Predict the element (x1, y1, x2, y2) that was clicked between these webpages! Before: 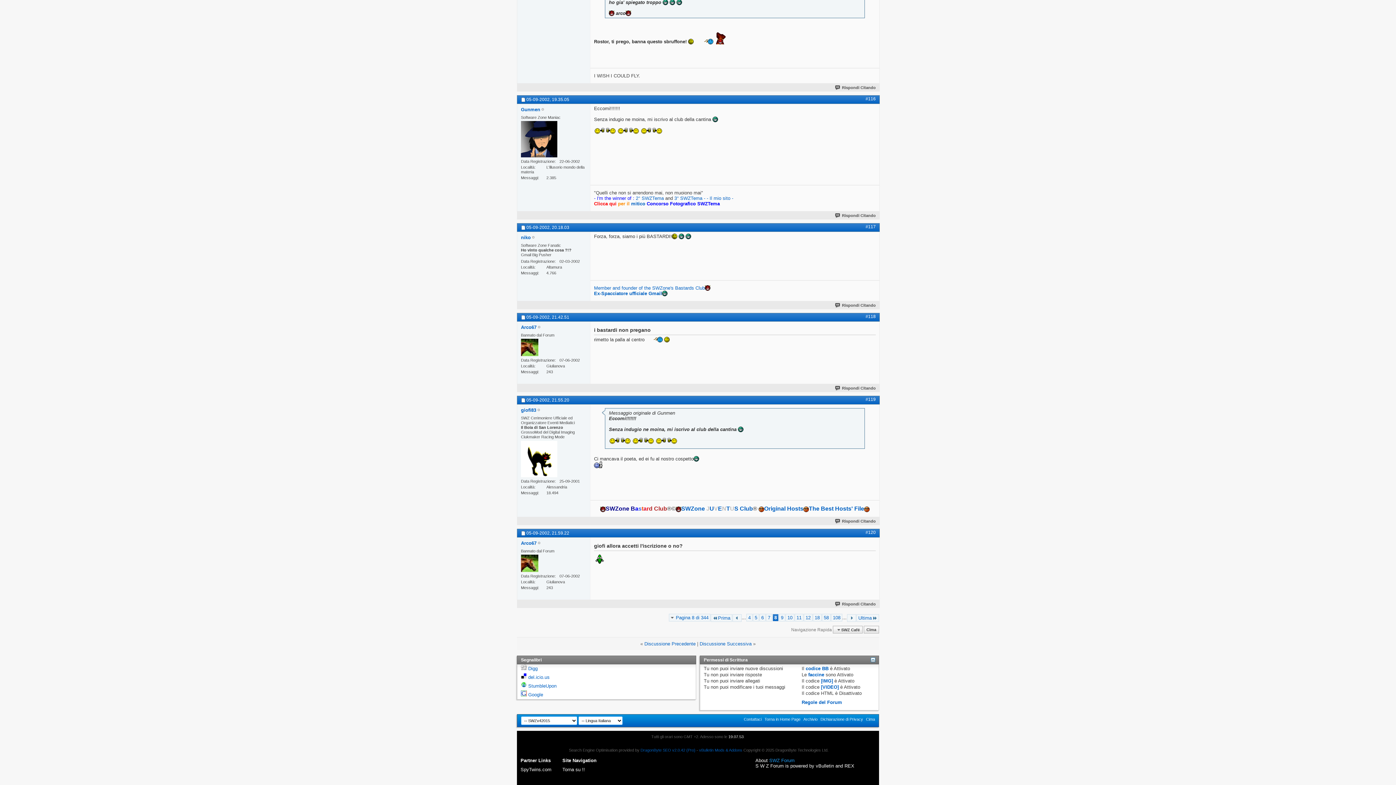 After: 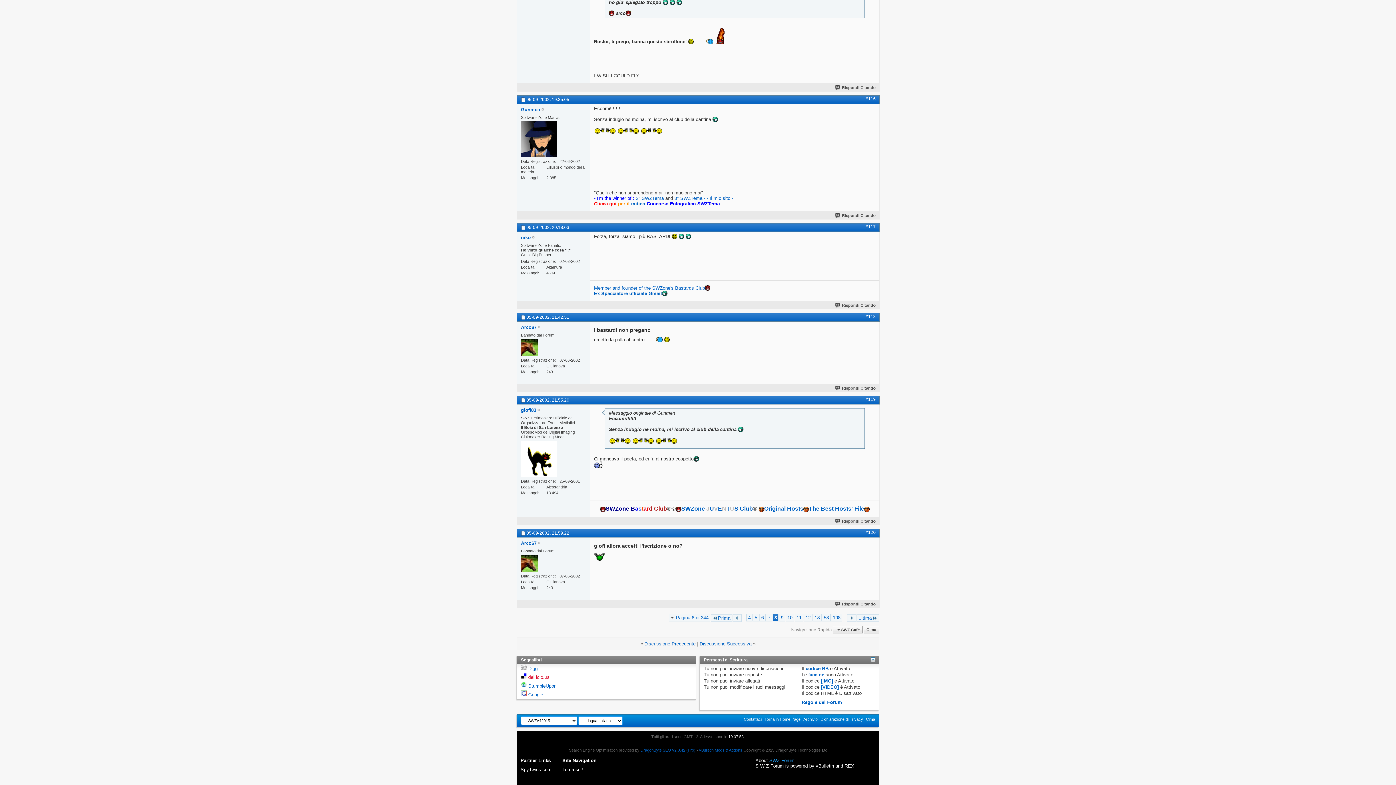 Action: label: del.icio.us bbox: (528, 674, 549, 680)